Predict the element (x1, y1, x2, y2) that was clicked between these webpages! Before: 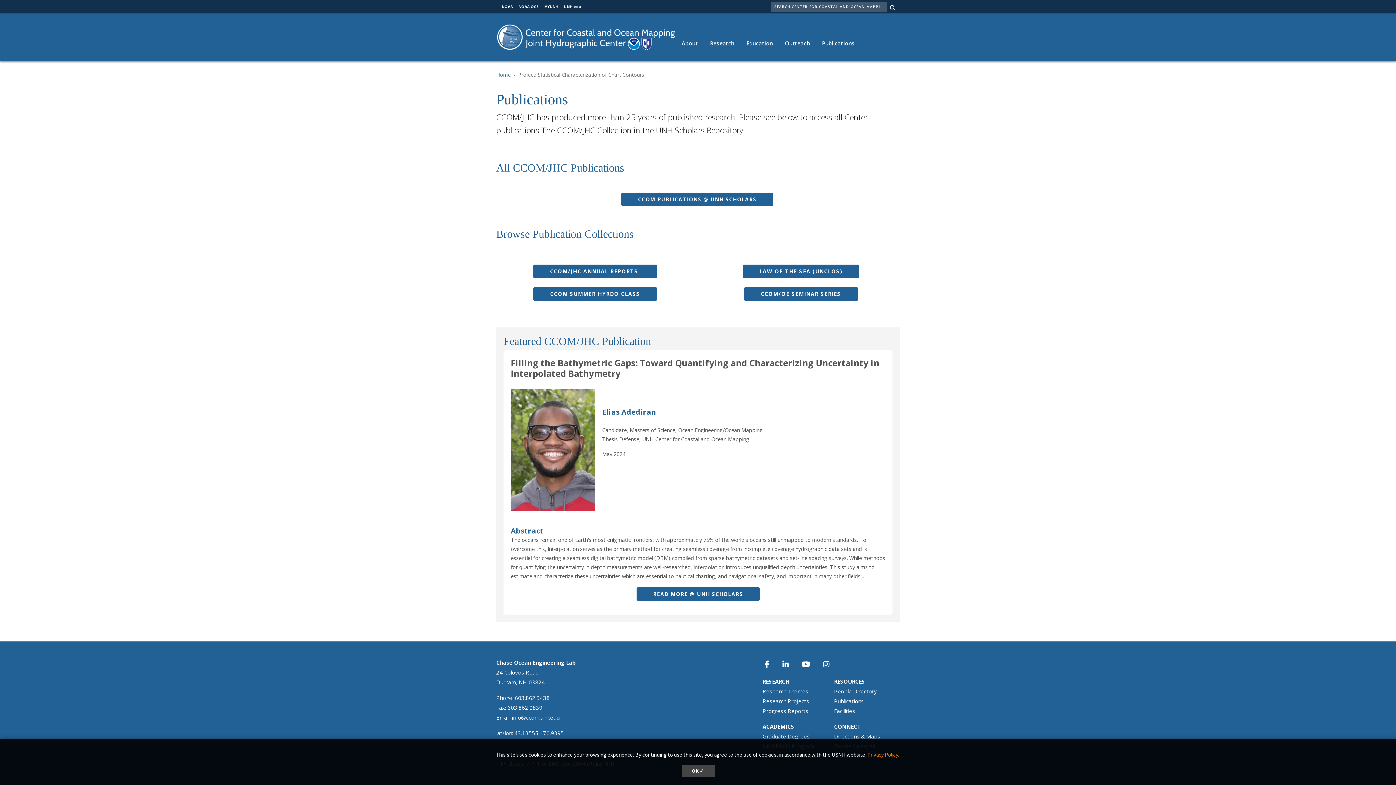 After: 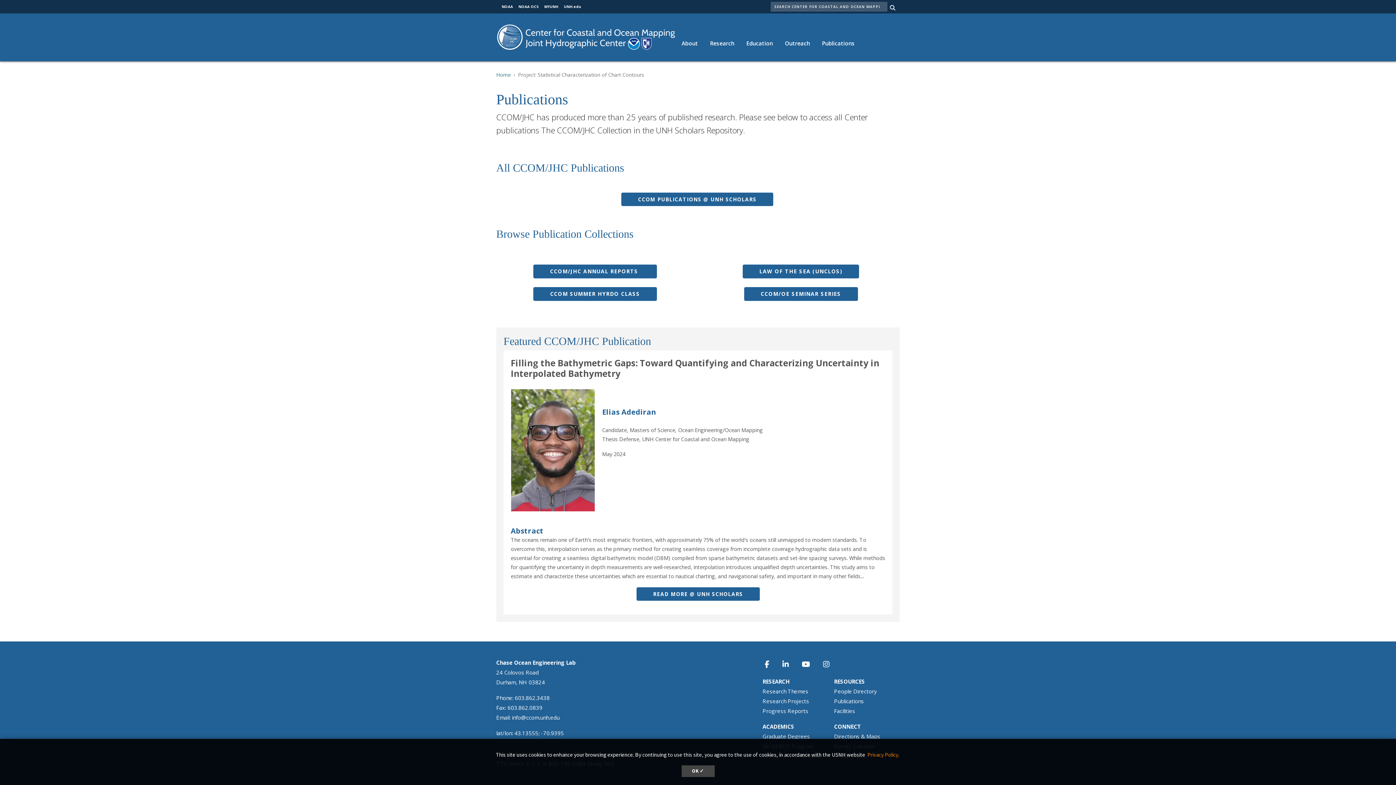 Action: bbox: (801, 659, 818, 669) label:  